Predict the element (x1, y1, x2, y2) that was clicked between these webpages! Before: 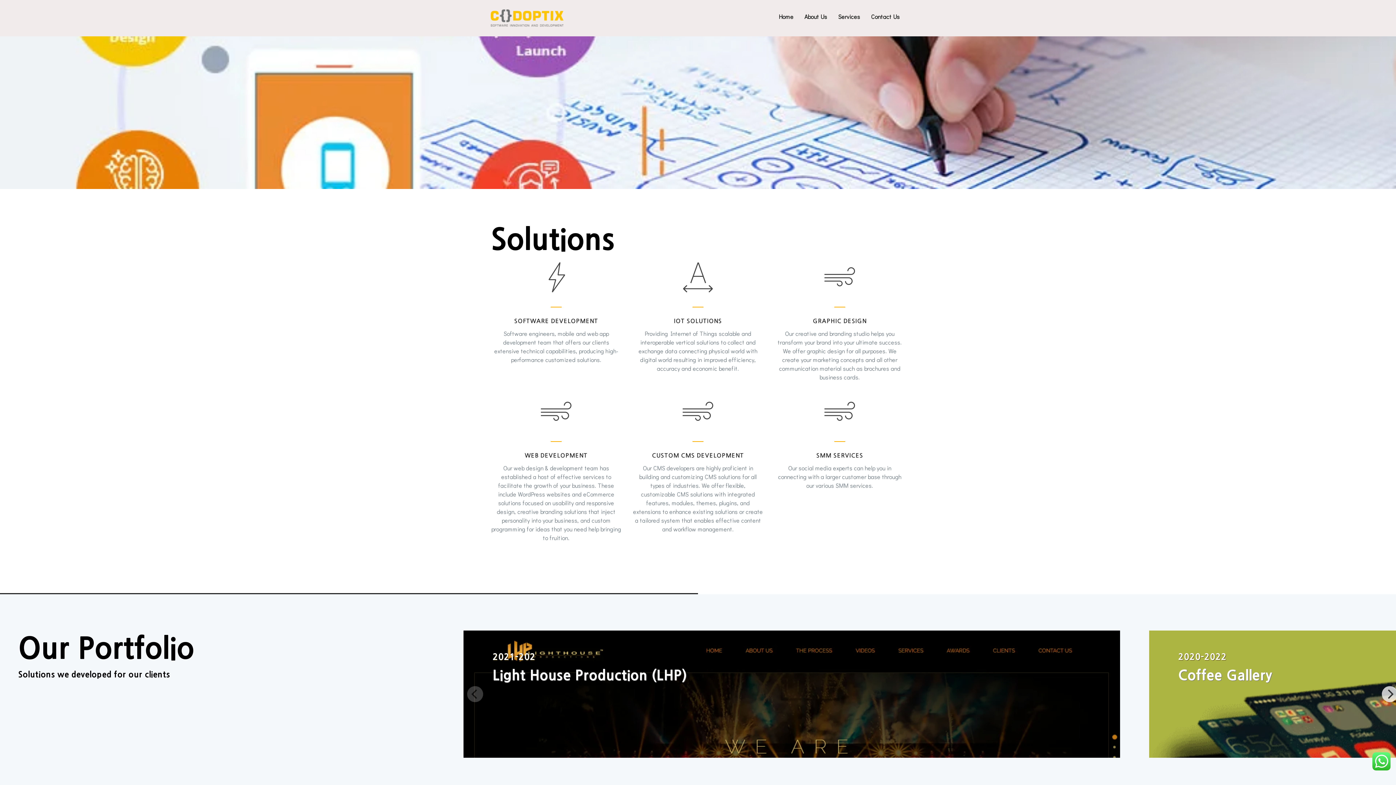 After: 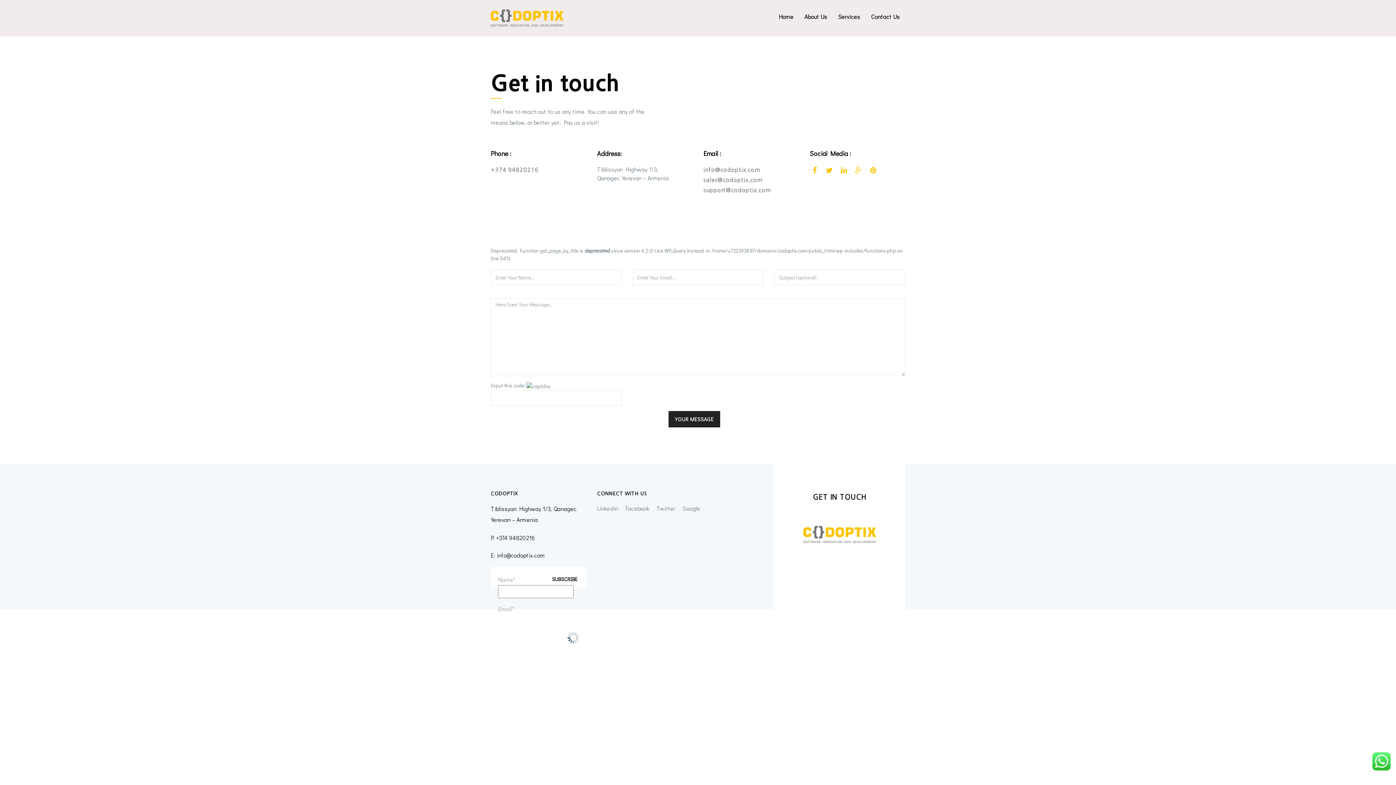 Action: bbox: (865, 7, 905, 25) label: Contact Us